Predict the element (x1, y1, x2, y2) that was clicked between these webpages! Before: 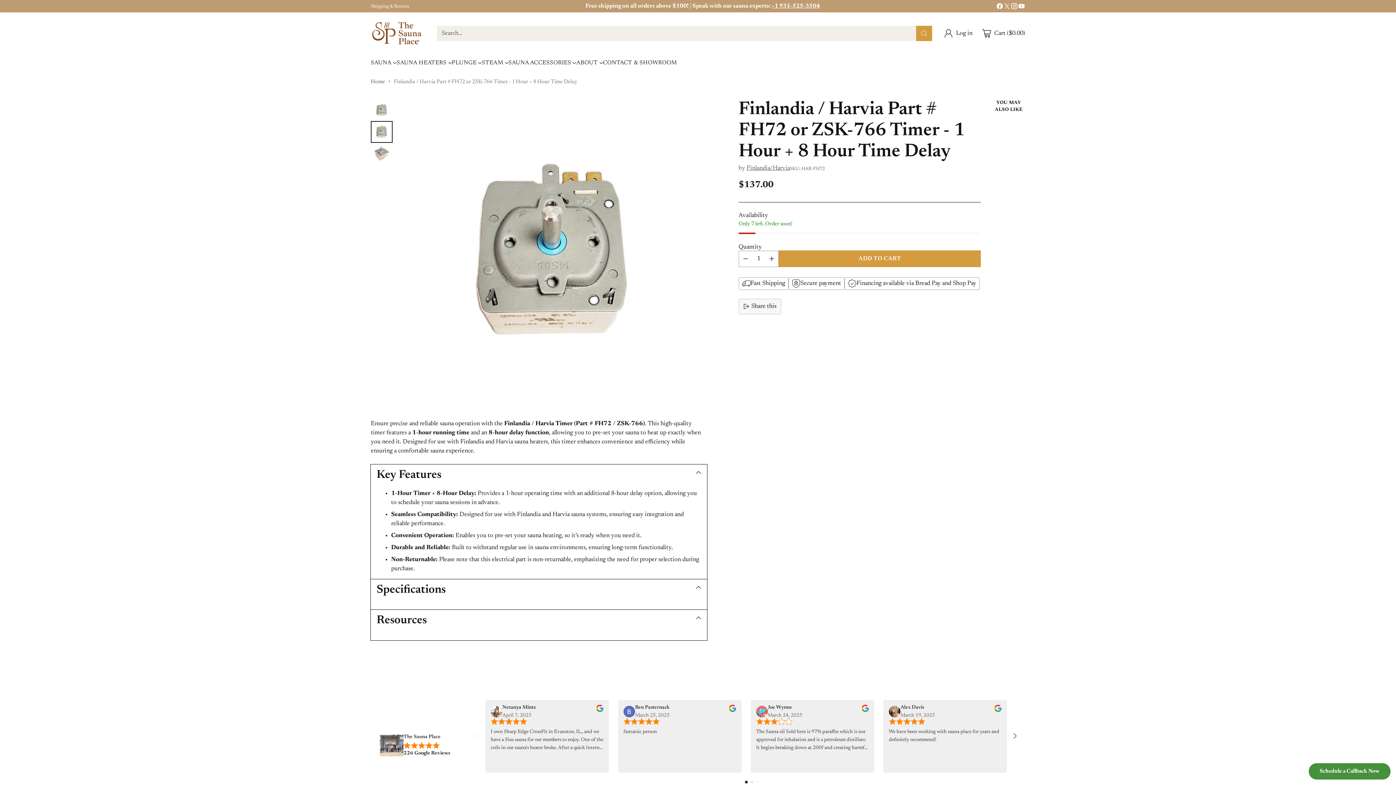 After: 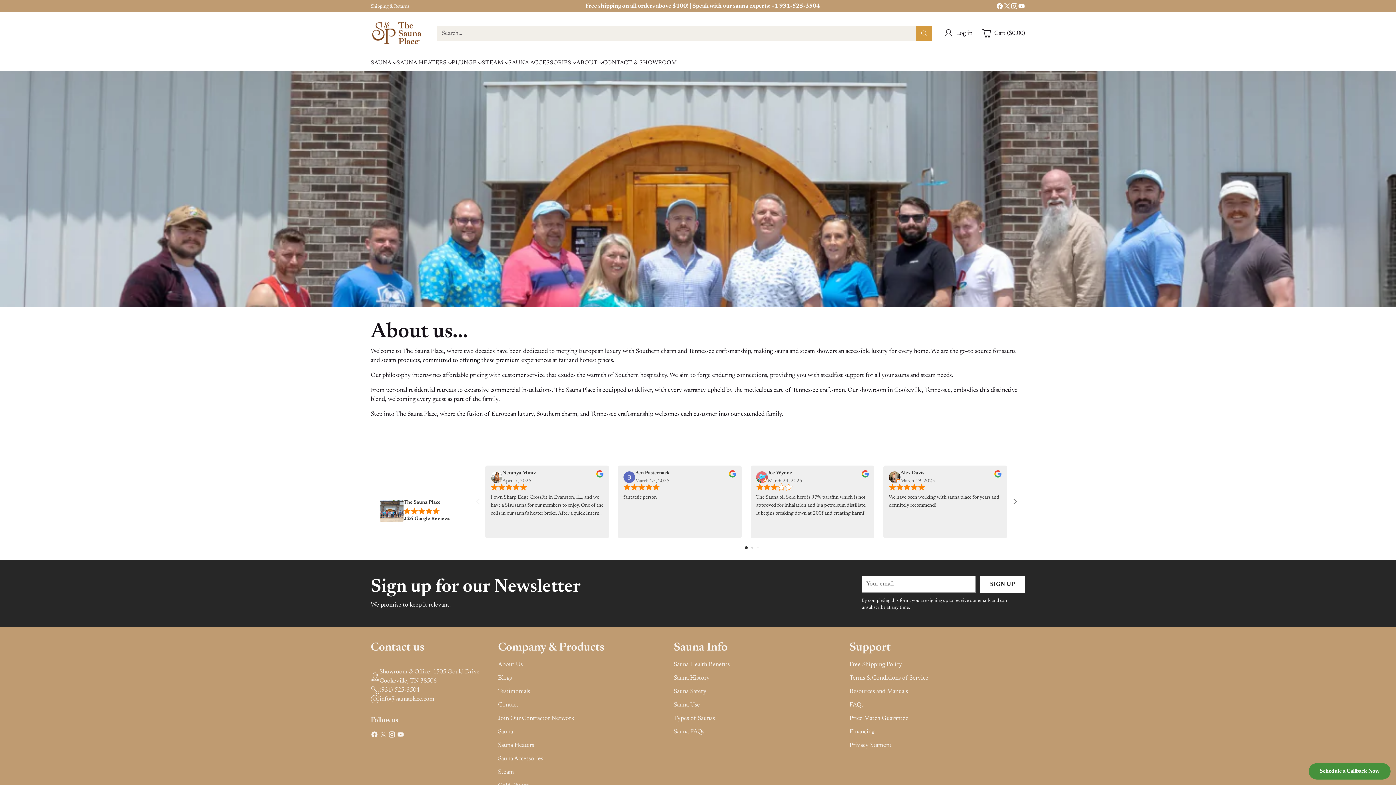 Action: bbox: (576, 58, 603, 67) label: ABOUT